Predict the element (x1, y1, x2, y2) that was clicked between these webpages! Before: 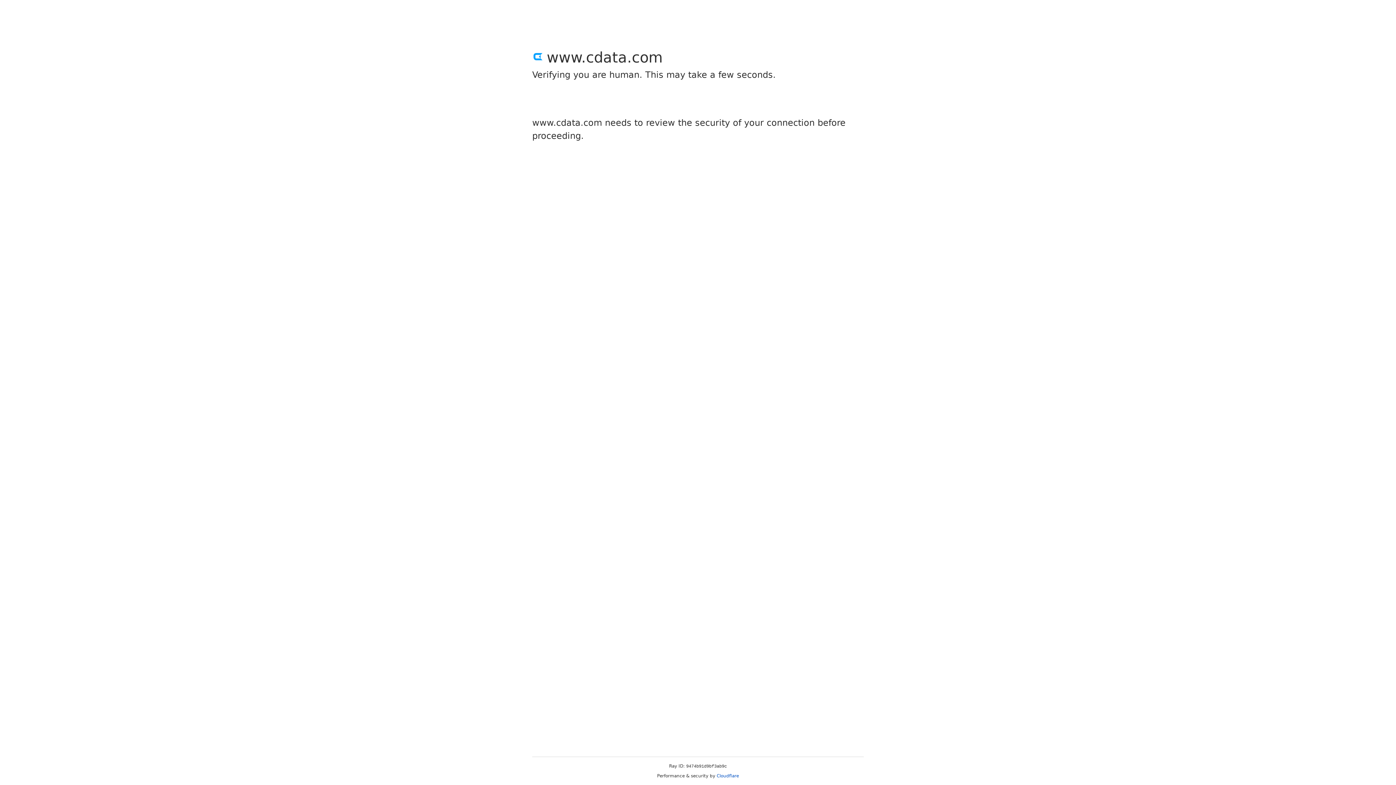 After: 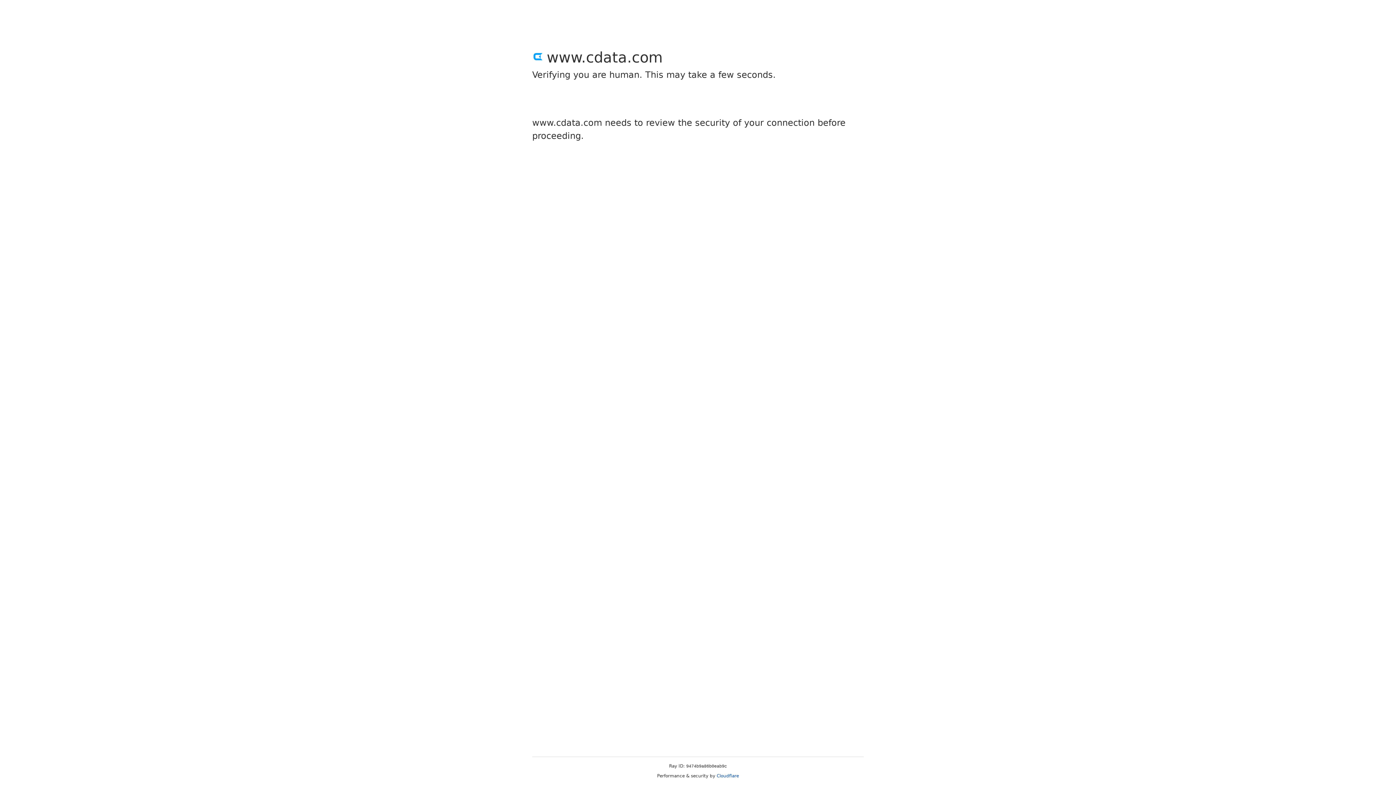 Action: label: Cloudflare bbox: (716, 773, 739, 778)